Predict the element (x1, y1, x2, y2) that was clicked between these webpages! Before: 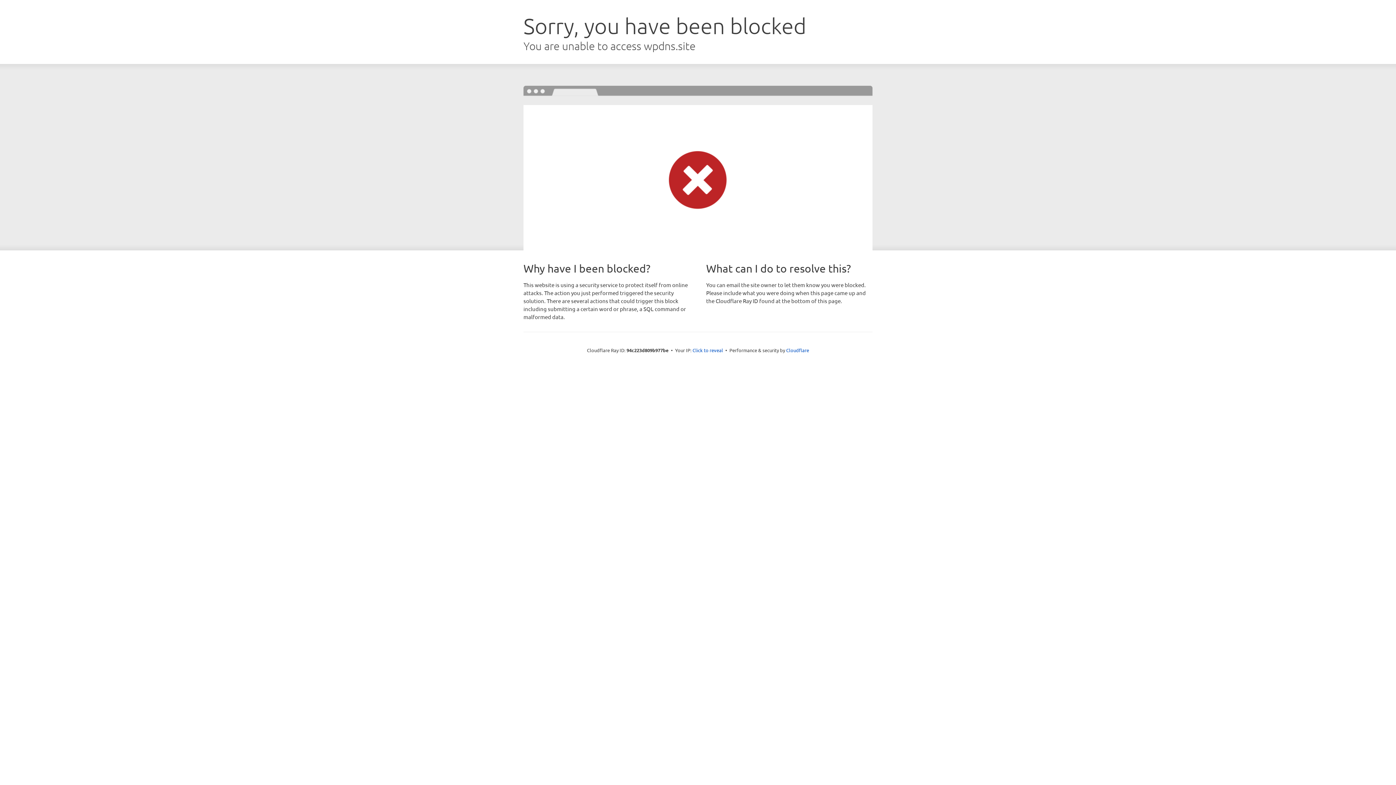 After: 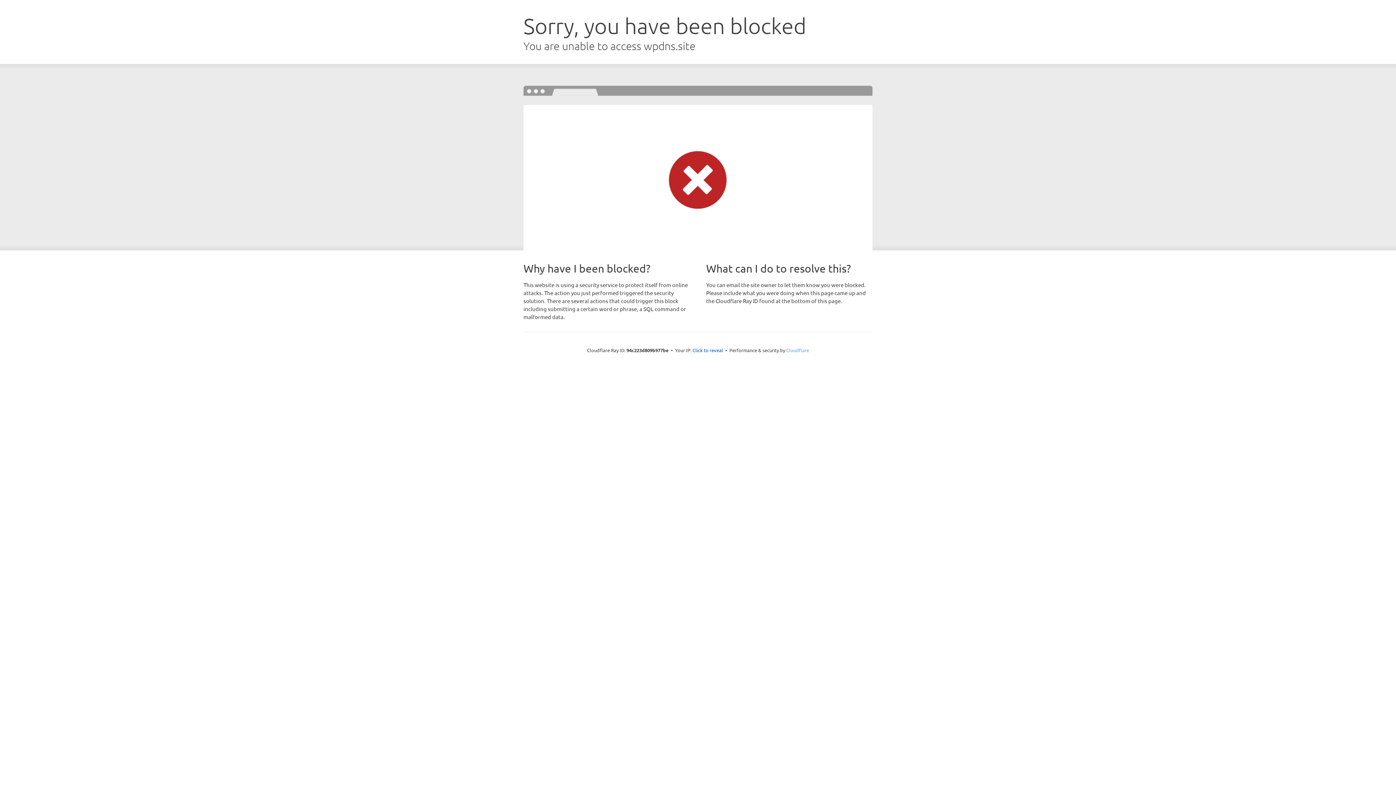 Action: label: Cloudflare bbox: (786, 347, 809, 353)